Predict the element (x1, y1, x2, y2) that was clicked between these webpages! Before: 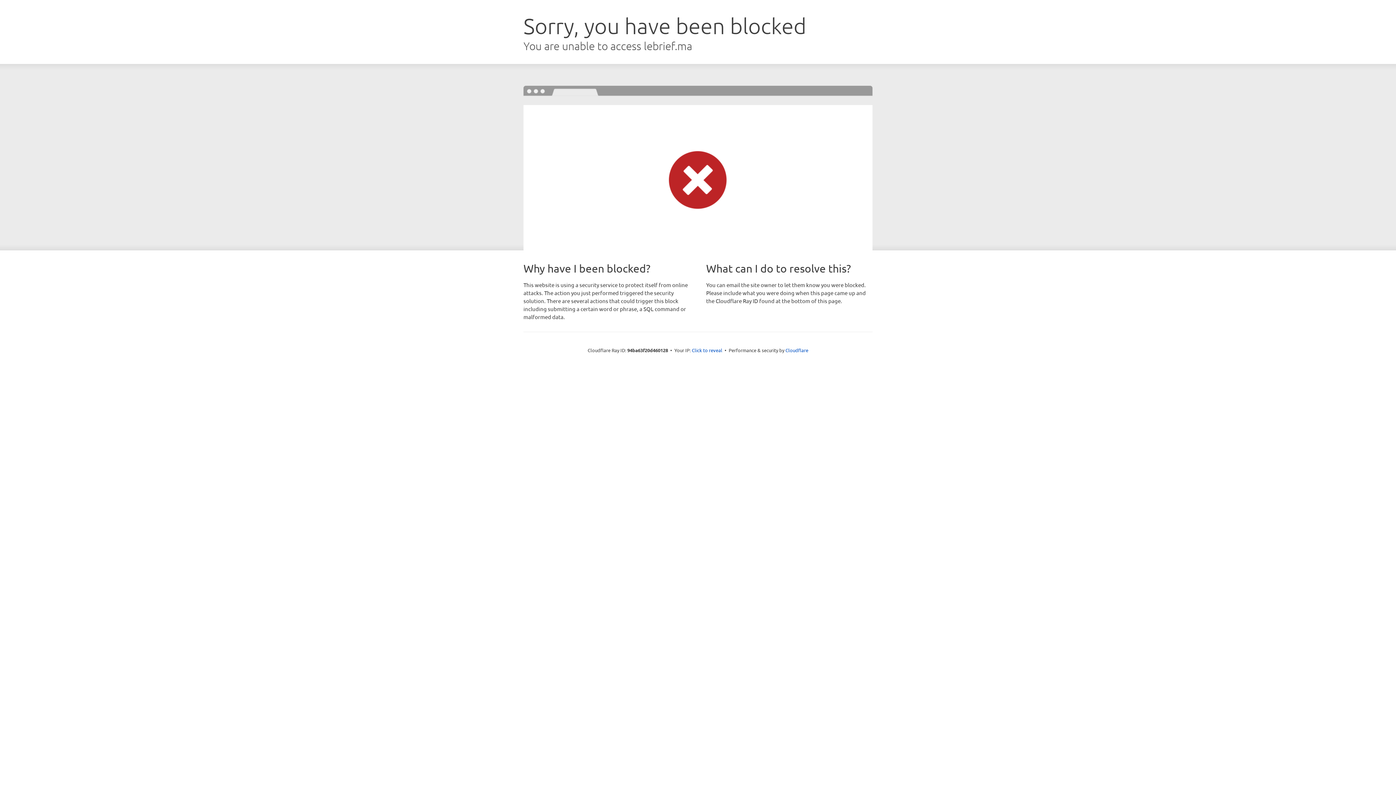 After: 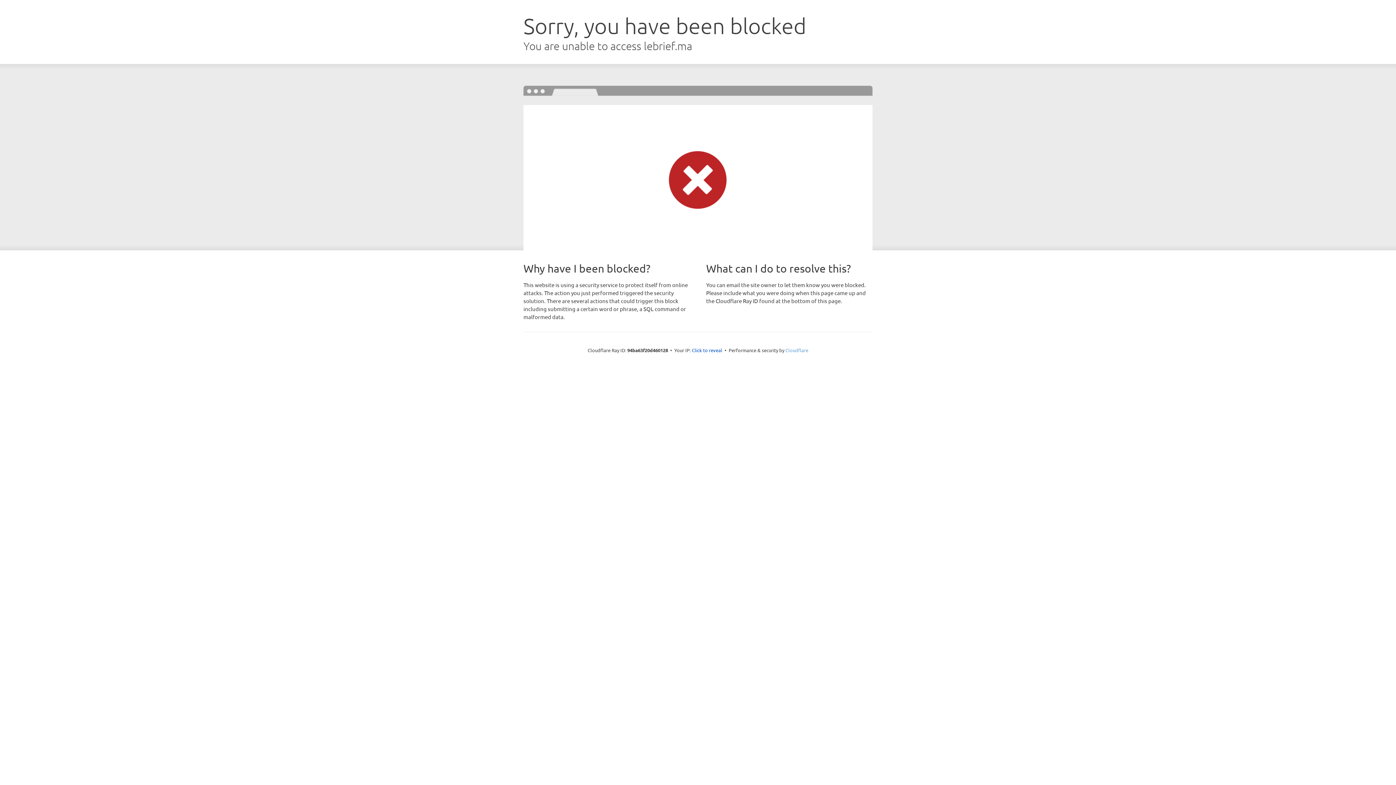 Action: bbox: (785, 347, 808, 353) label: Cloudflare